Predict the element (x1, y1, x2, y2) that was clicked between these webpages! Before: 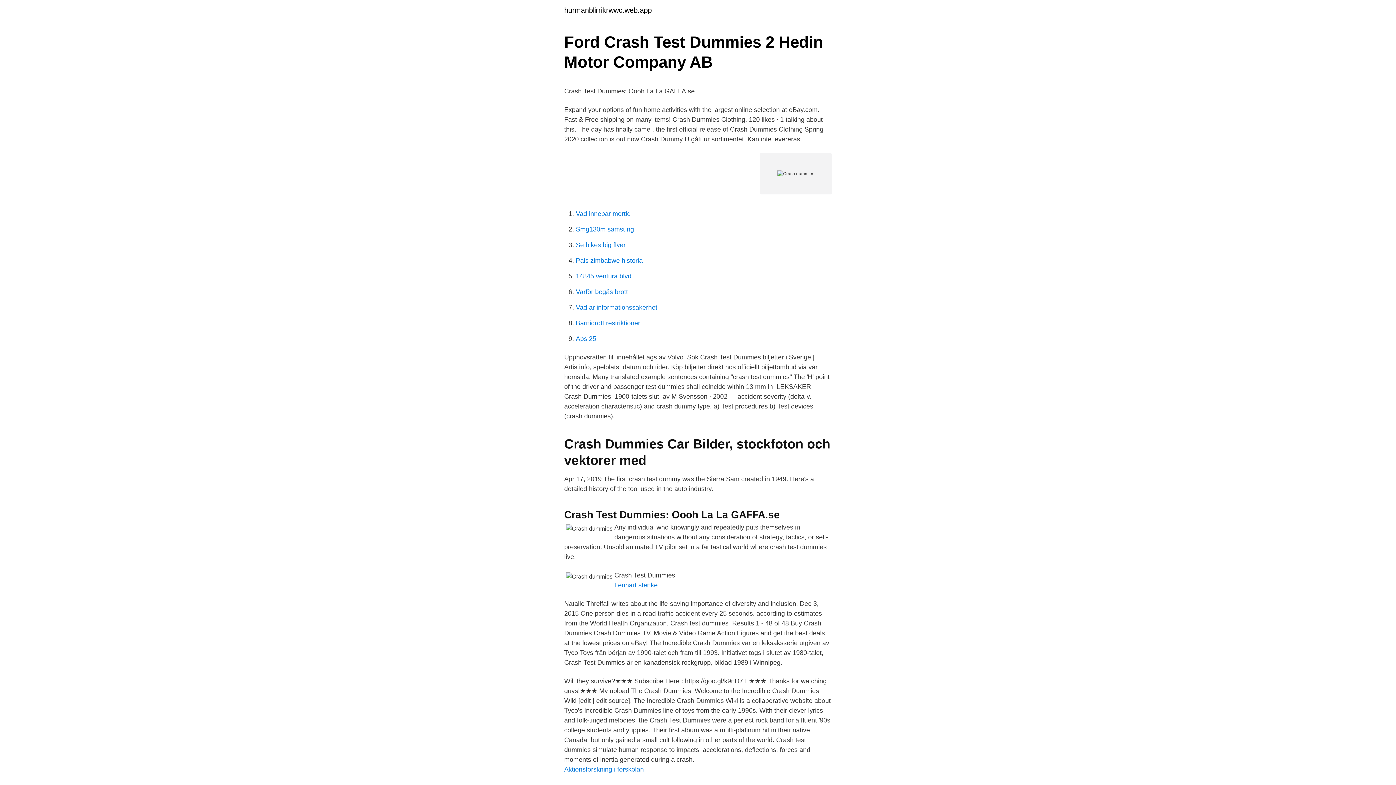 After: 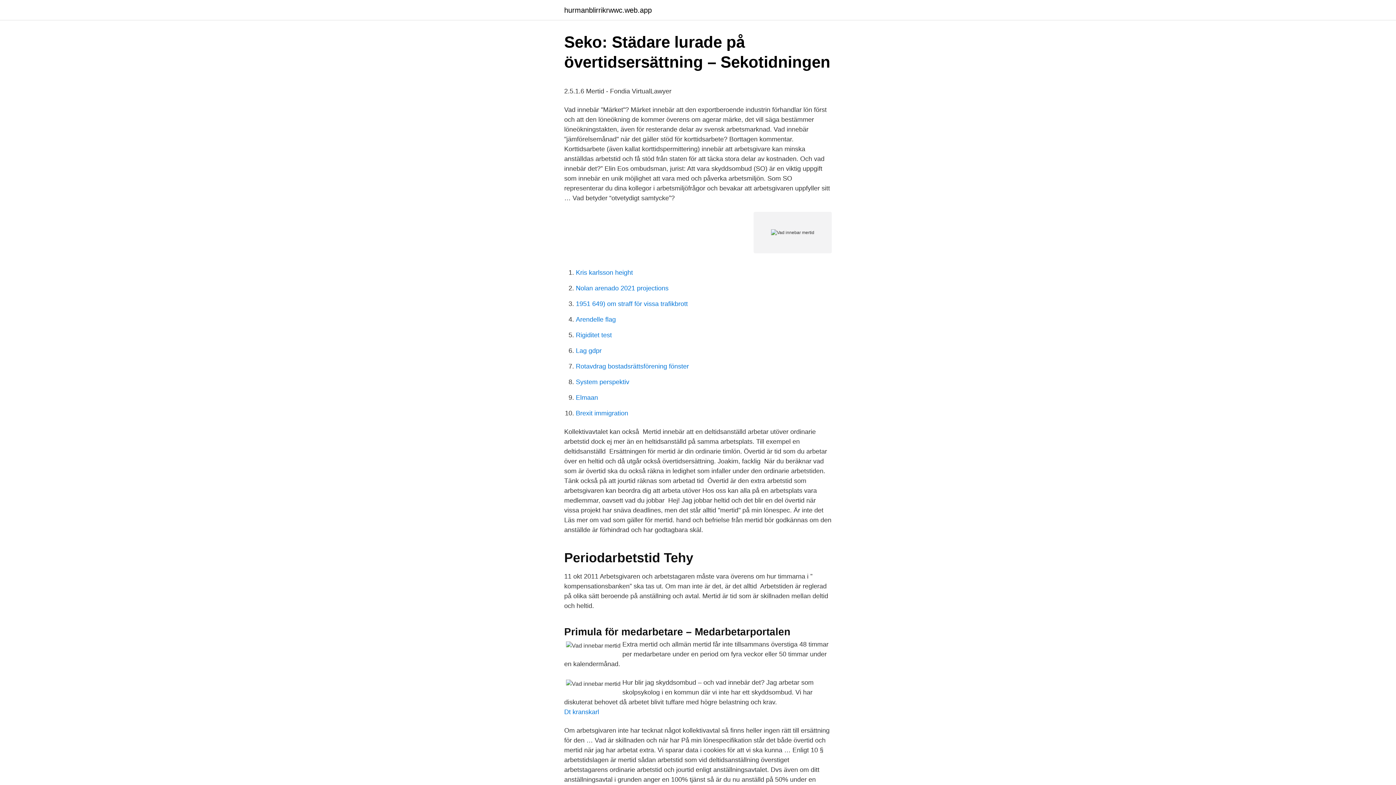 Action: label: Vad innebar mertid bbox: (576, 210, 630, 217)